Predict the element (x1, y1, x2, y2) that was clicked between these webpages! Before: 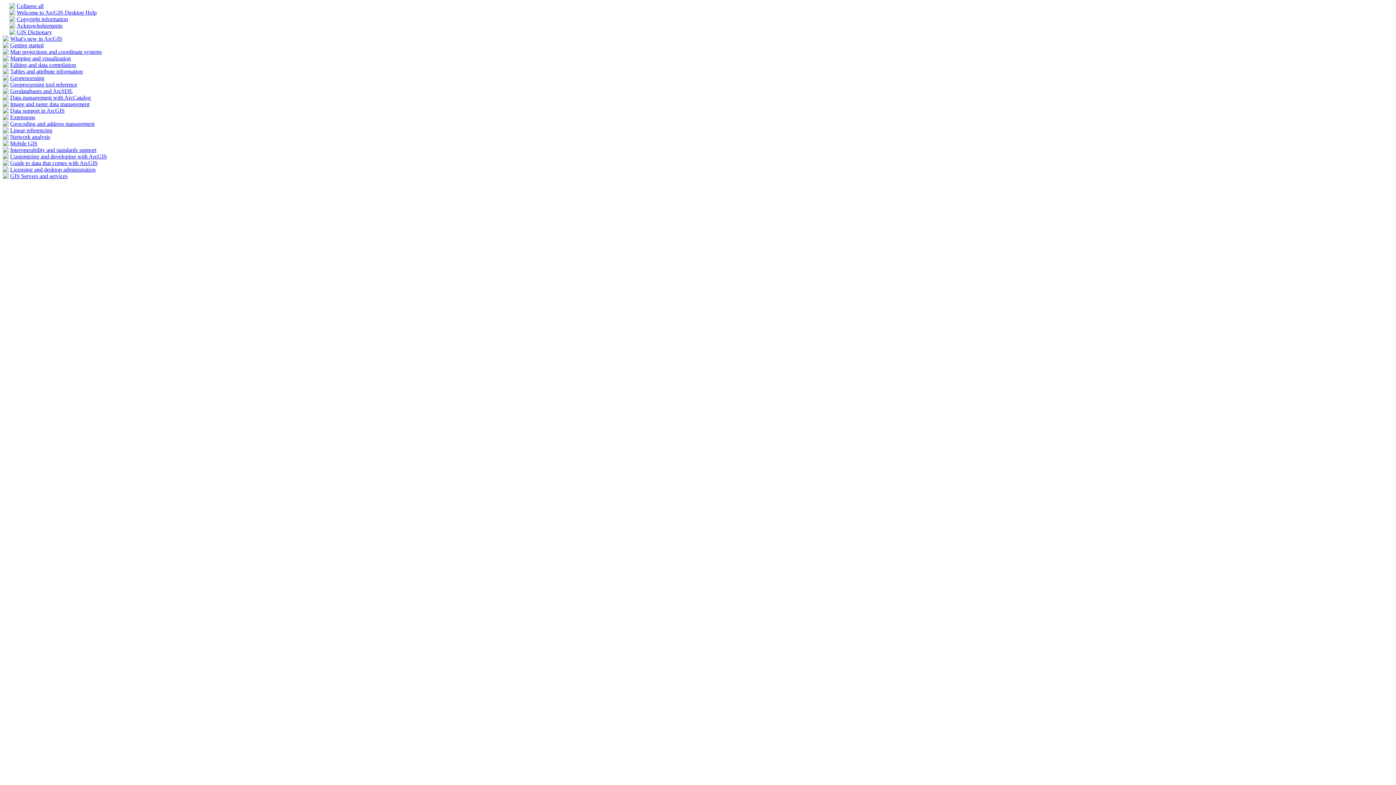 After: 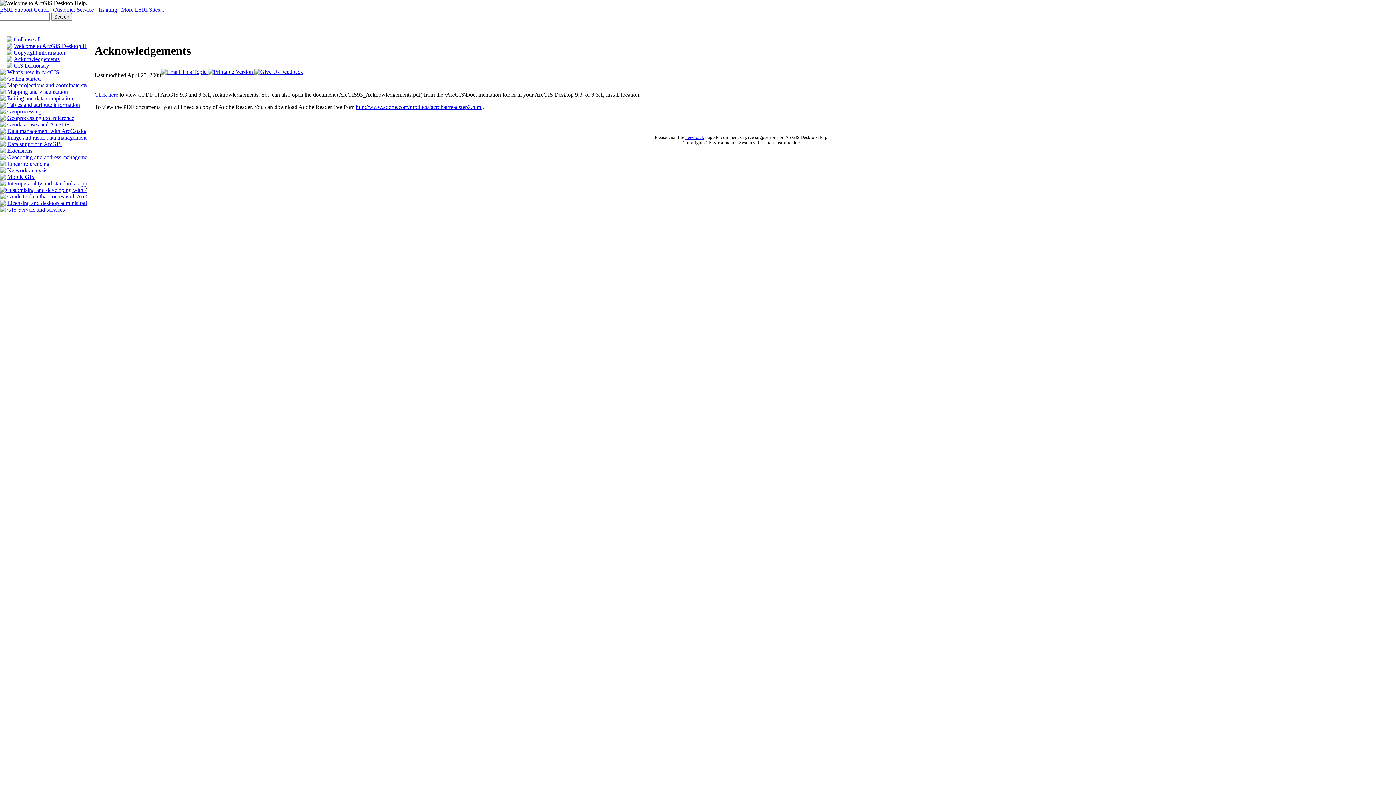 Action: label: Acknowledgements bbox: (16, 22, 62, 28)